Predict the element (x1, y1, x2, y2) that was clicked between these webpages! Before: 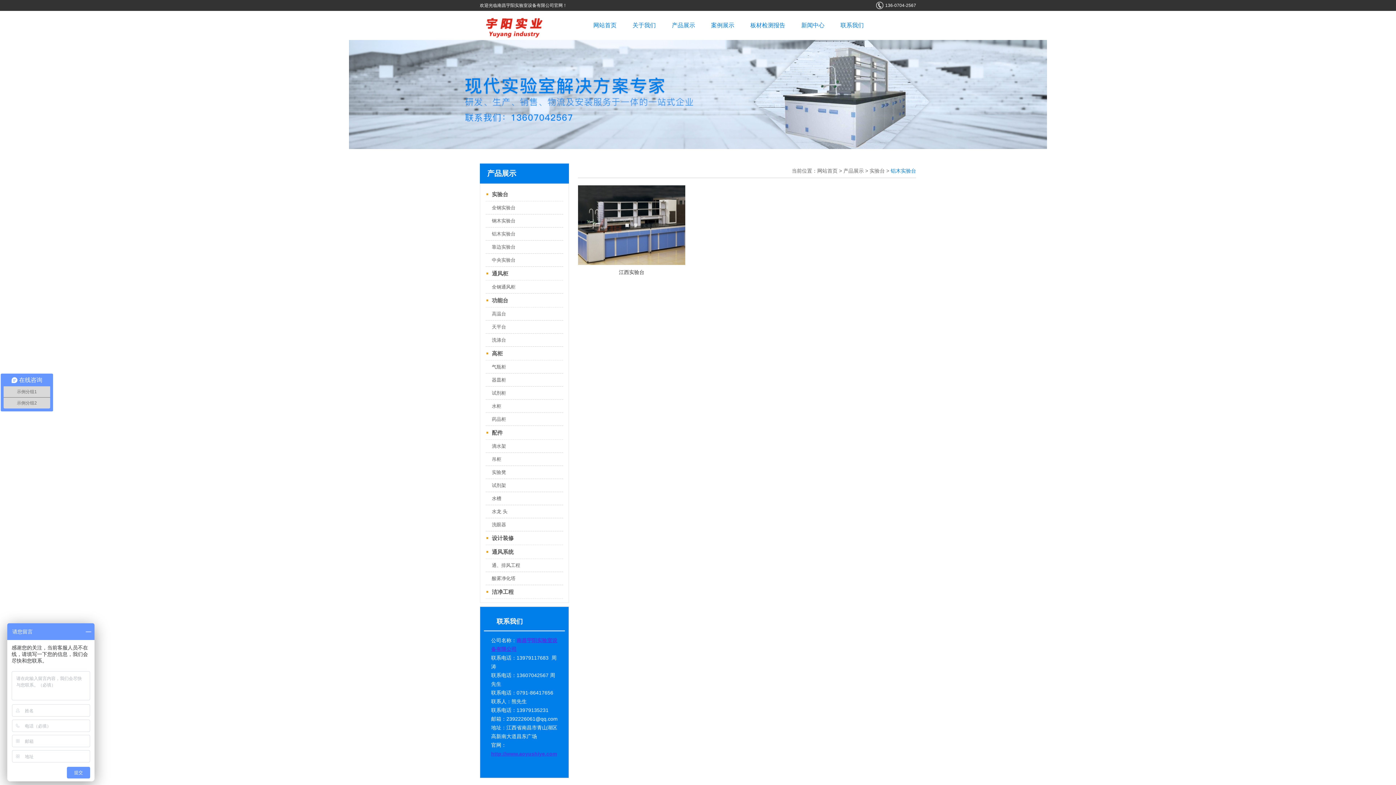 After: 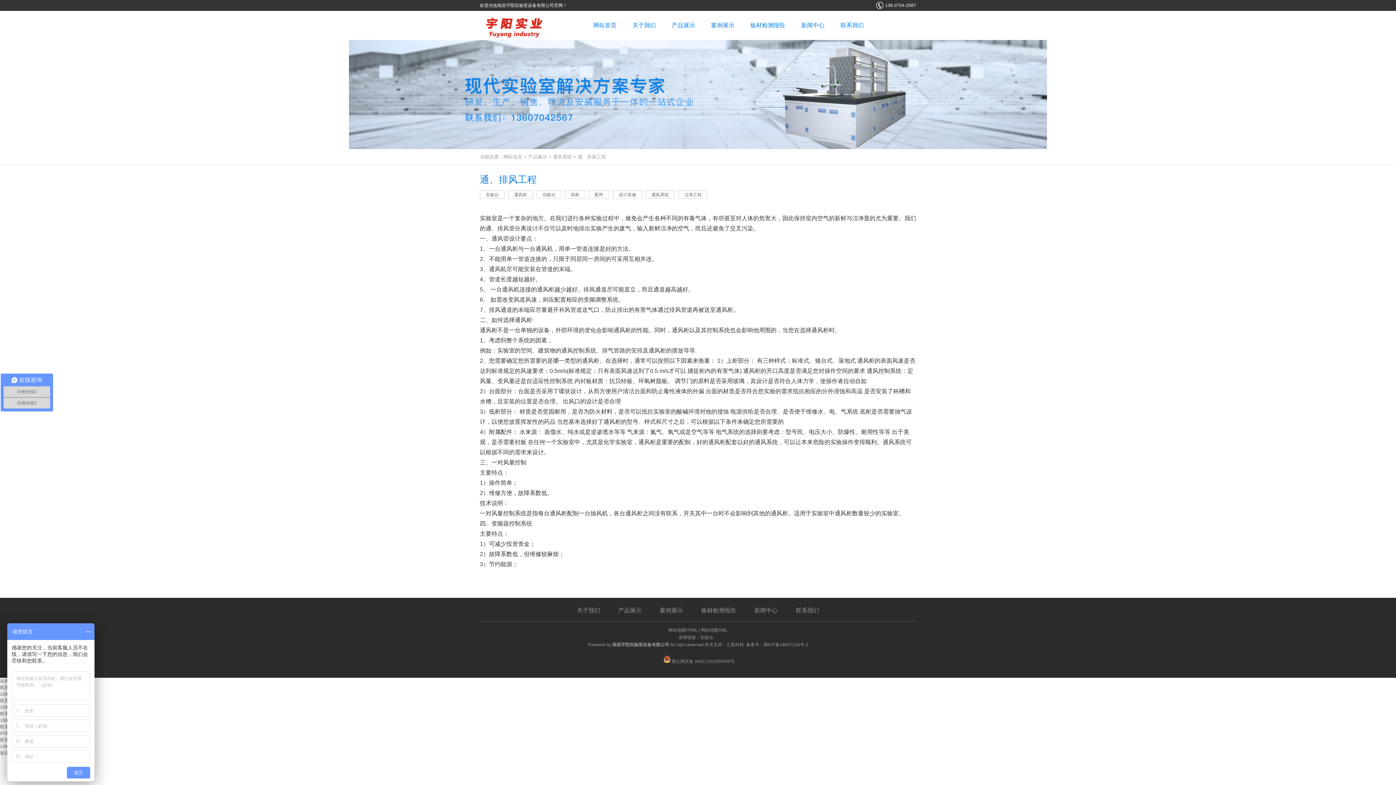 Action: bbox: (485, 559, 563, 572) label: 通、排风工程